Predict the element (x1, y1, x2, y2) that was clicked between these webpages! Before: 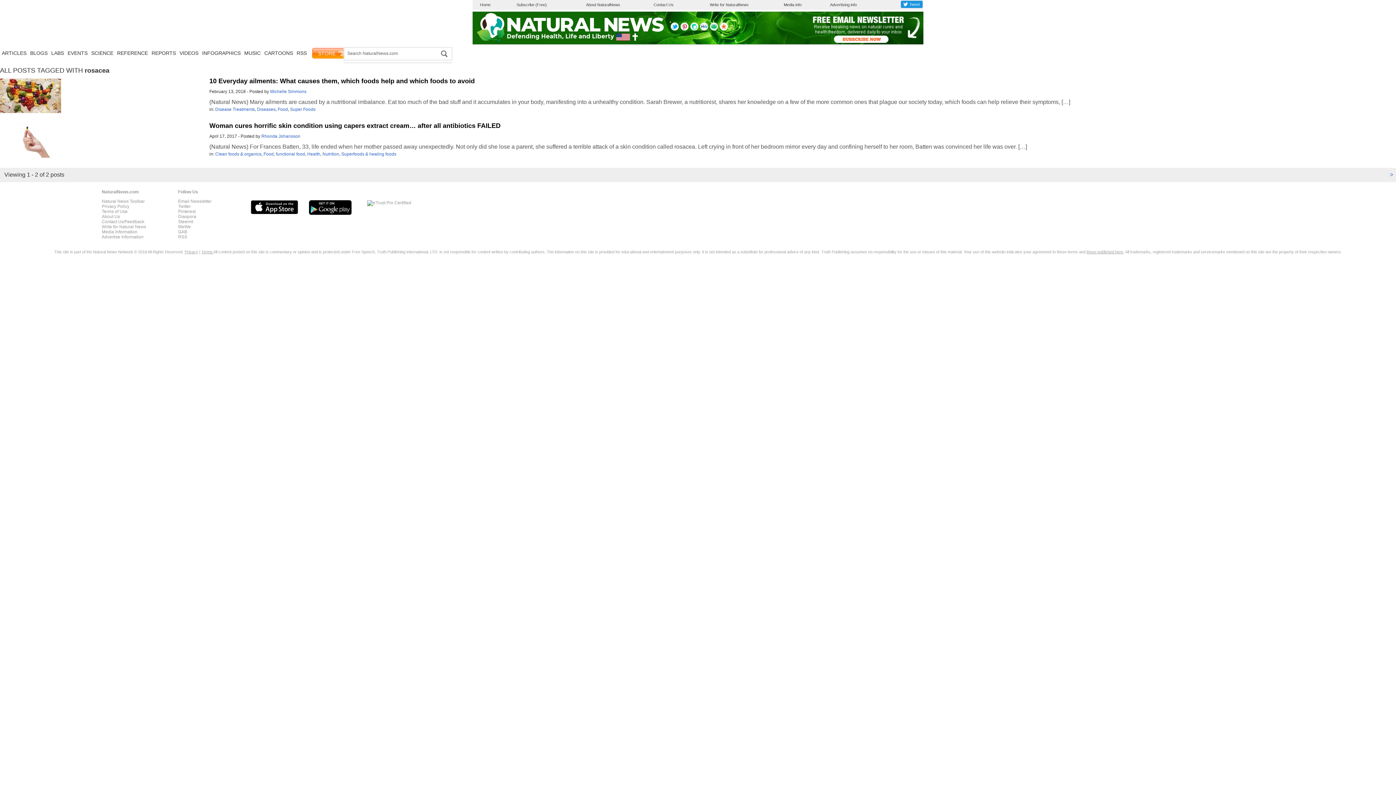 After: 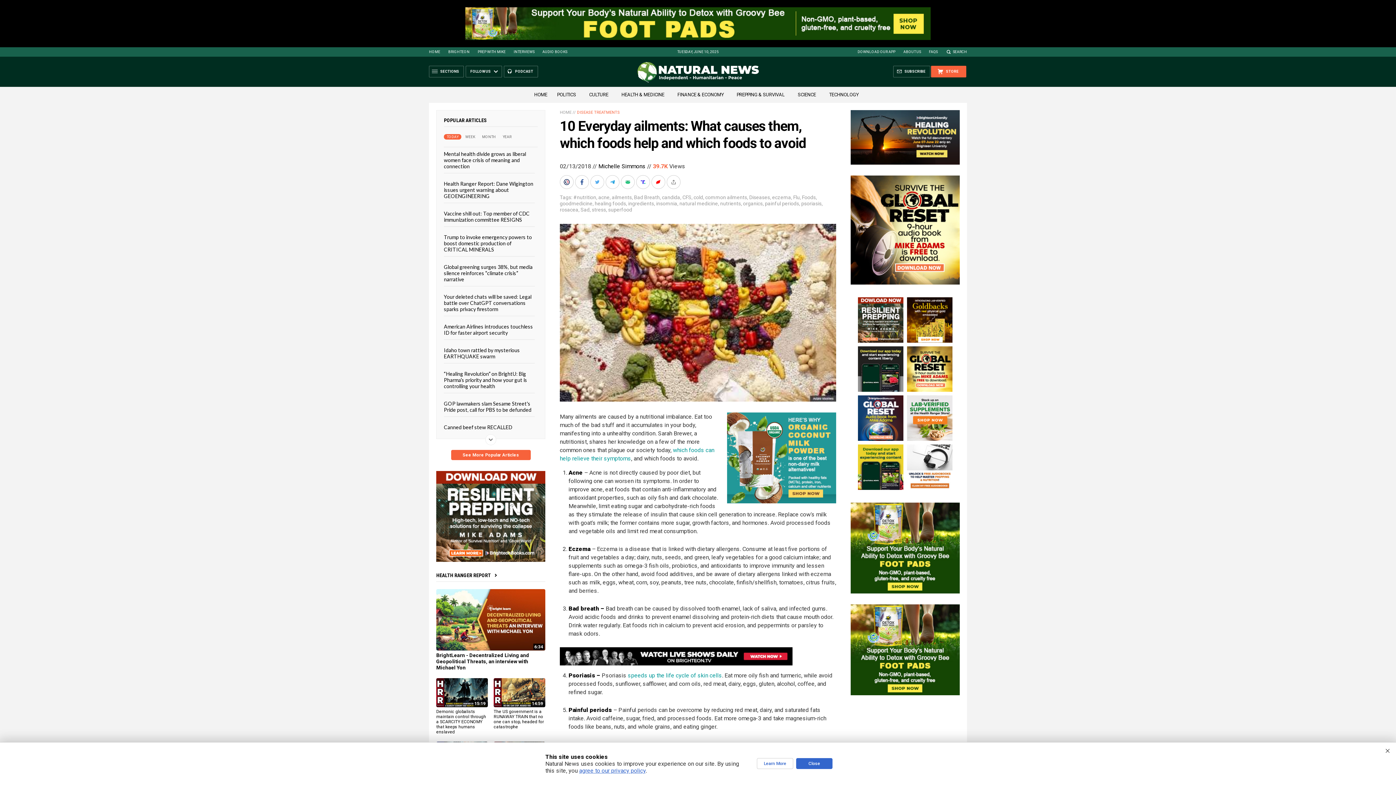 Action: bbox: (0, 109, 61, 114)